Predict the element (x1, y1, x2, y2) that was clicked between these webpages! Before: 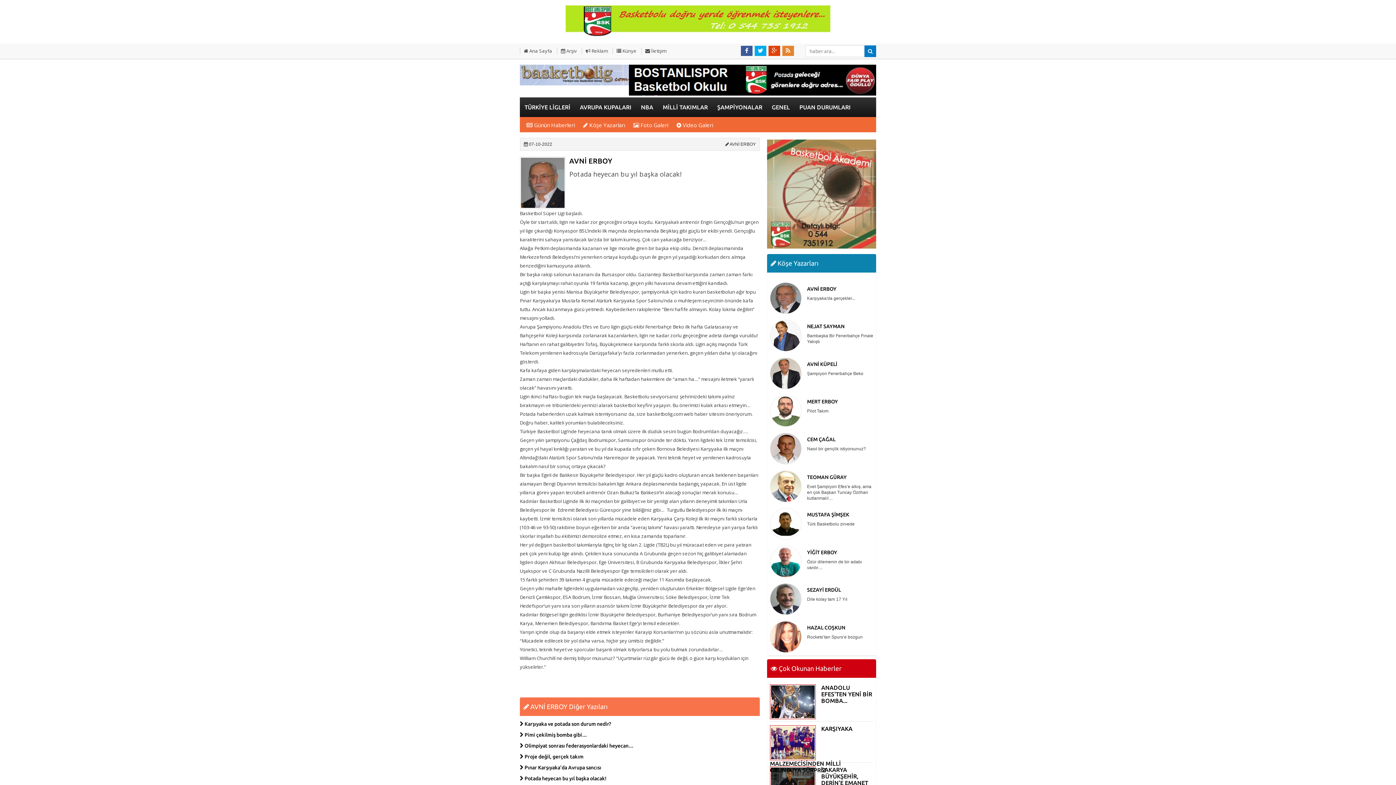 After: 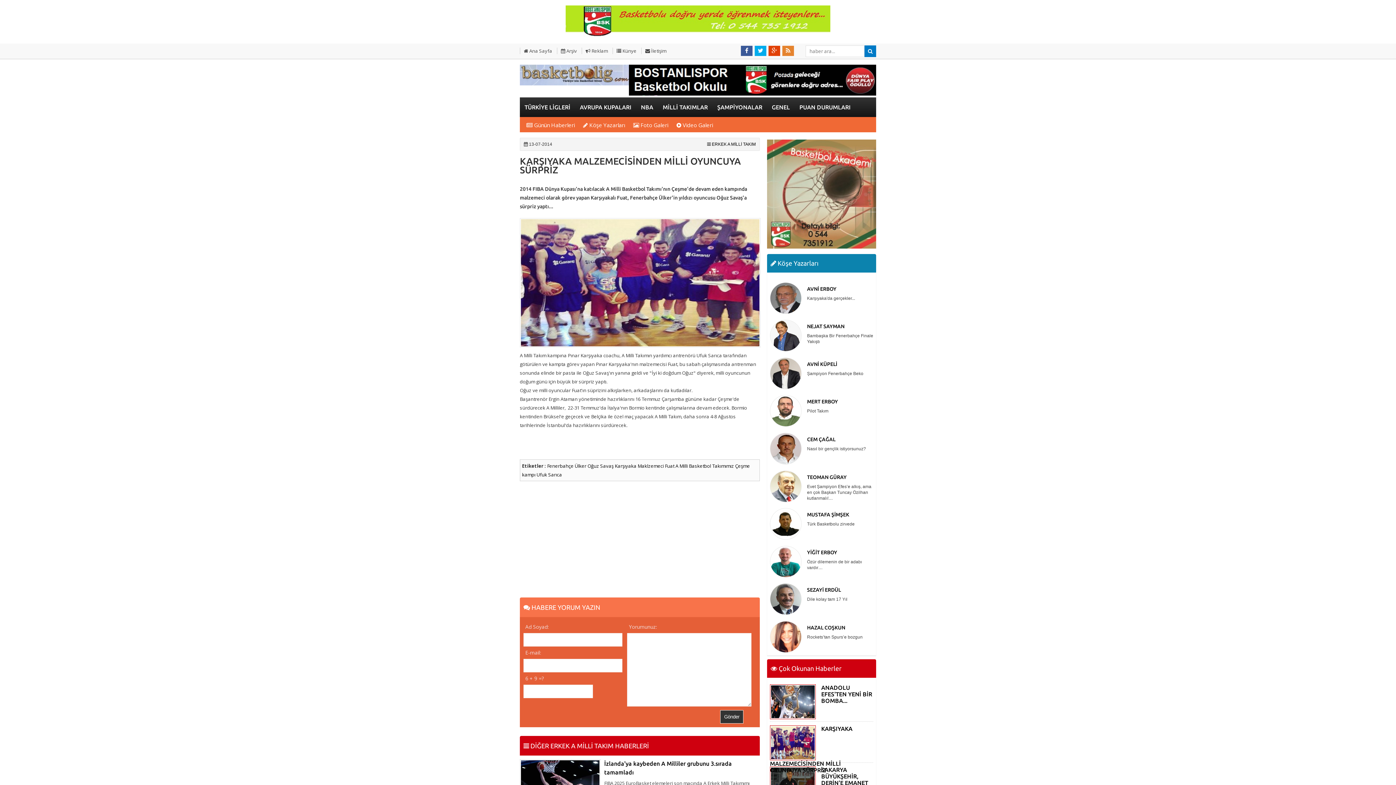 Action: label: KARŞIYAKA MALZEMECİSİNDEN MİLLİ OYUNCUYA SÜRPRİZ bbox: (770, 725, 852, 773)